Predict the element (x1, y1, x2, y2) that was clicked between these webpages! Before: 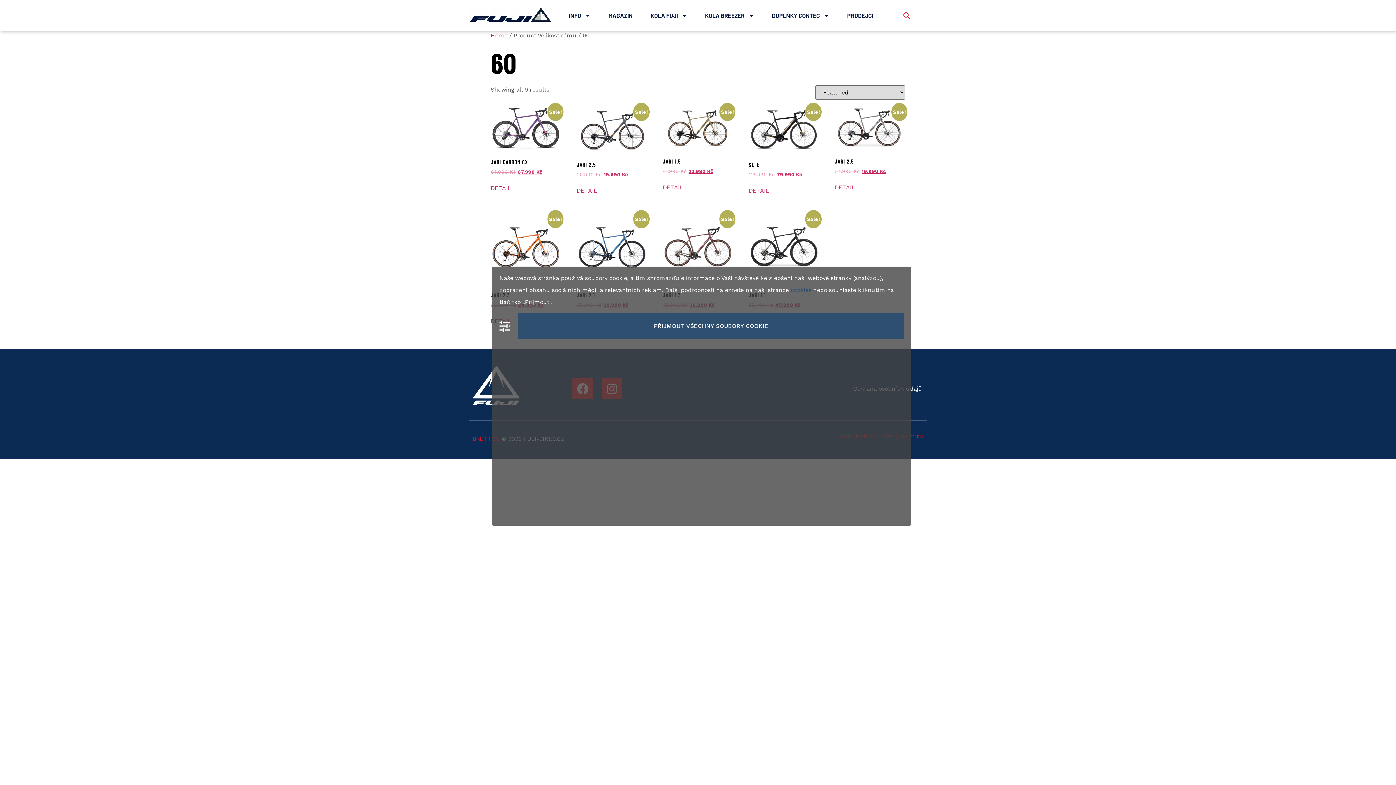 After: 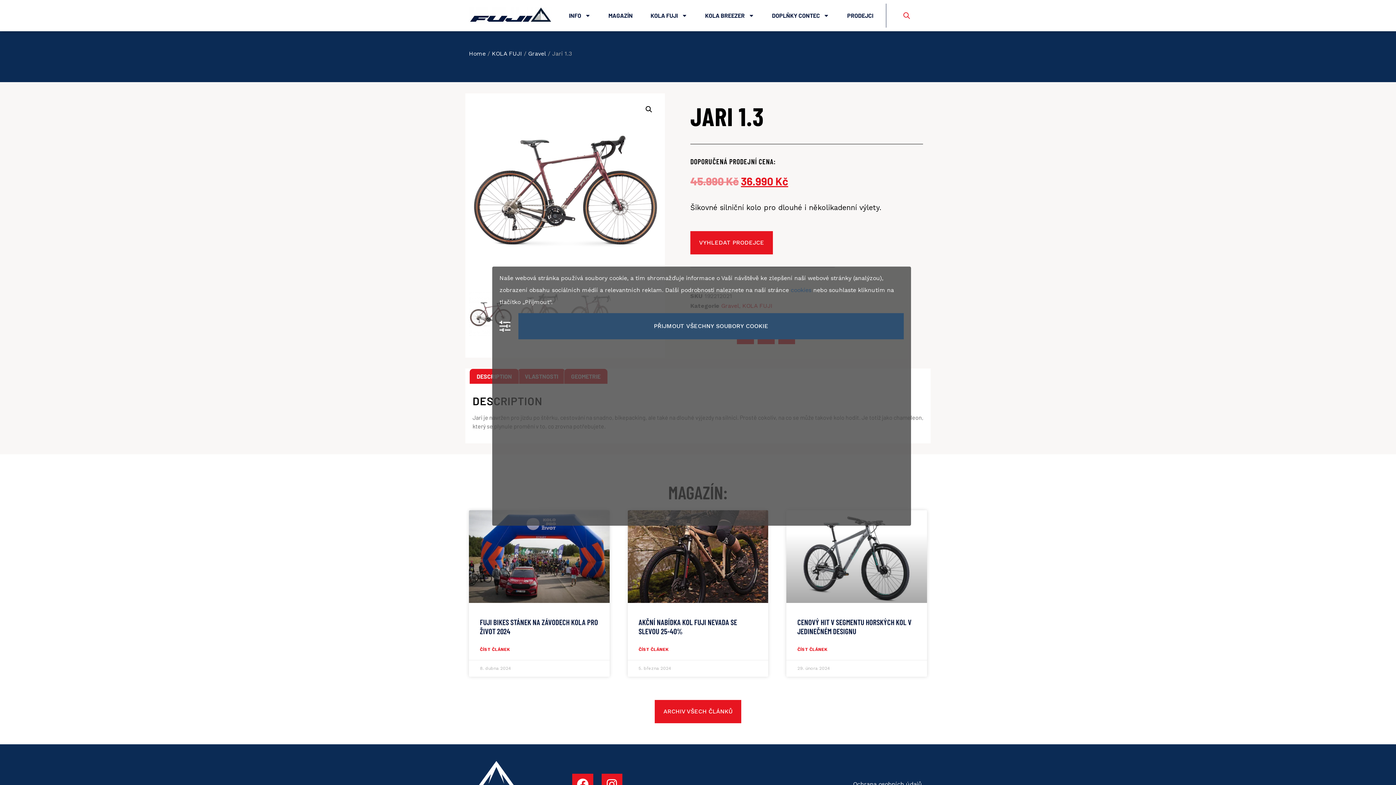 Action: bbox: (662, 212, 733, 308) label: Sale!
JARI 1.3
45.990 Kč 36.990 Kč